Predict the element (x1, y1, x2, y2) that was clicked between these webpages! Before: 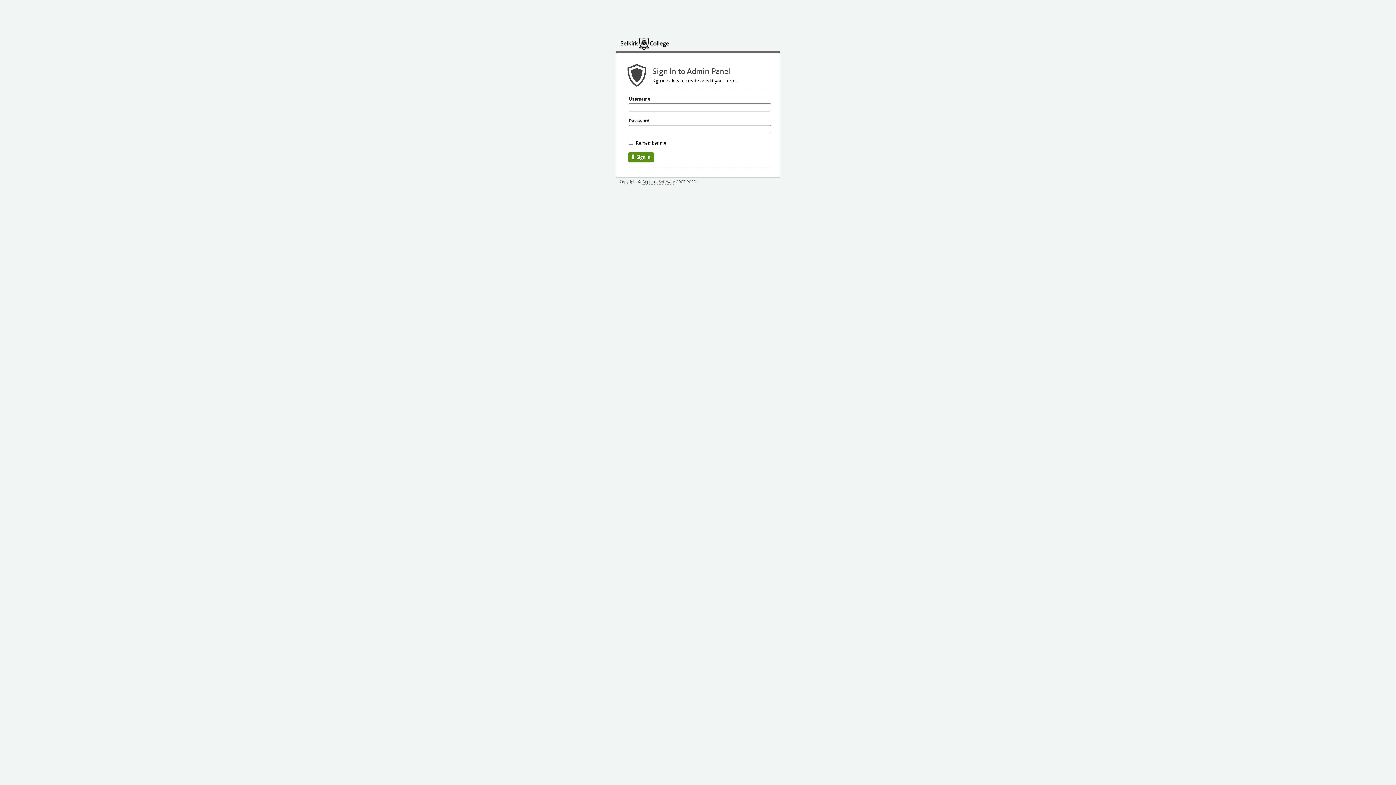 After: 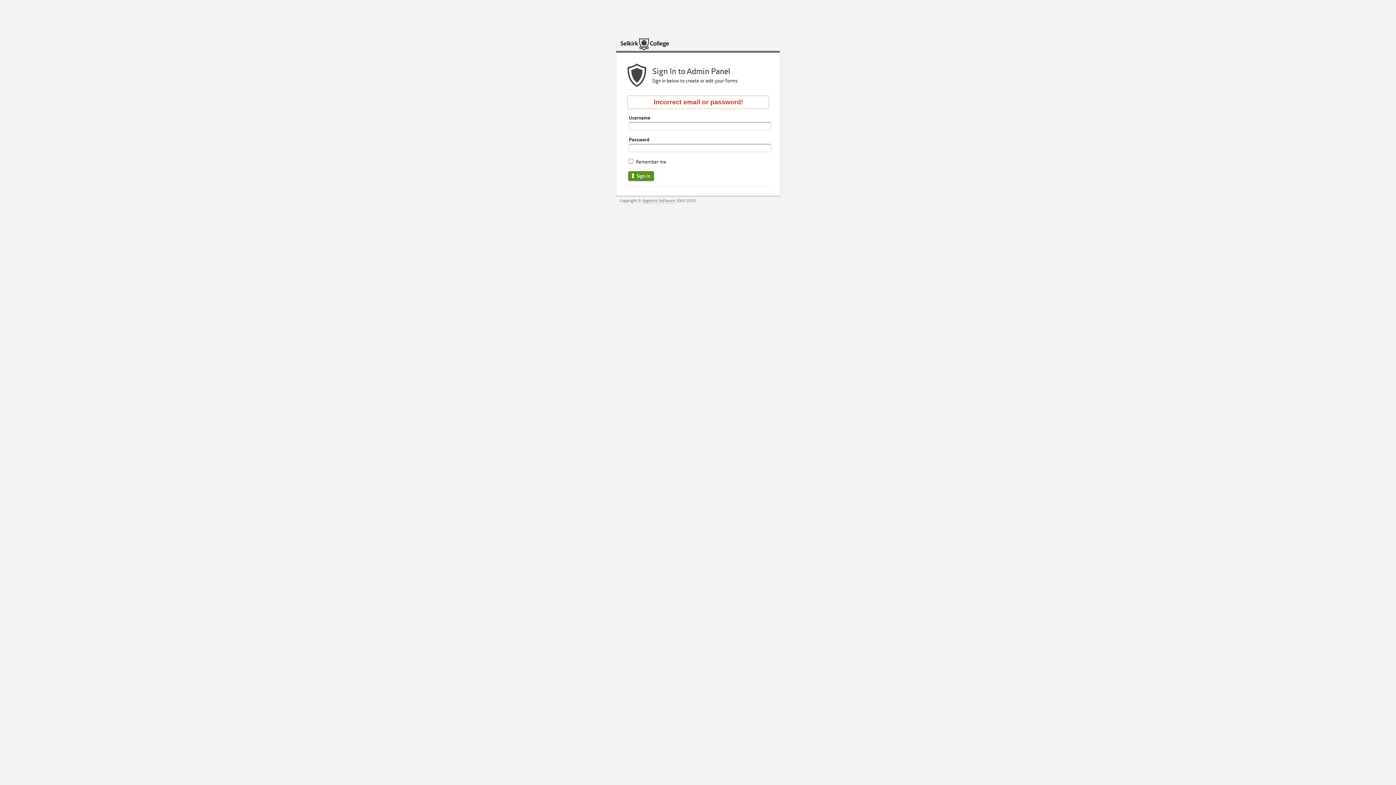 Action: label:  Sign In bbox: (628, 152, 654, 162)